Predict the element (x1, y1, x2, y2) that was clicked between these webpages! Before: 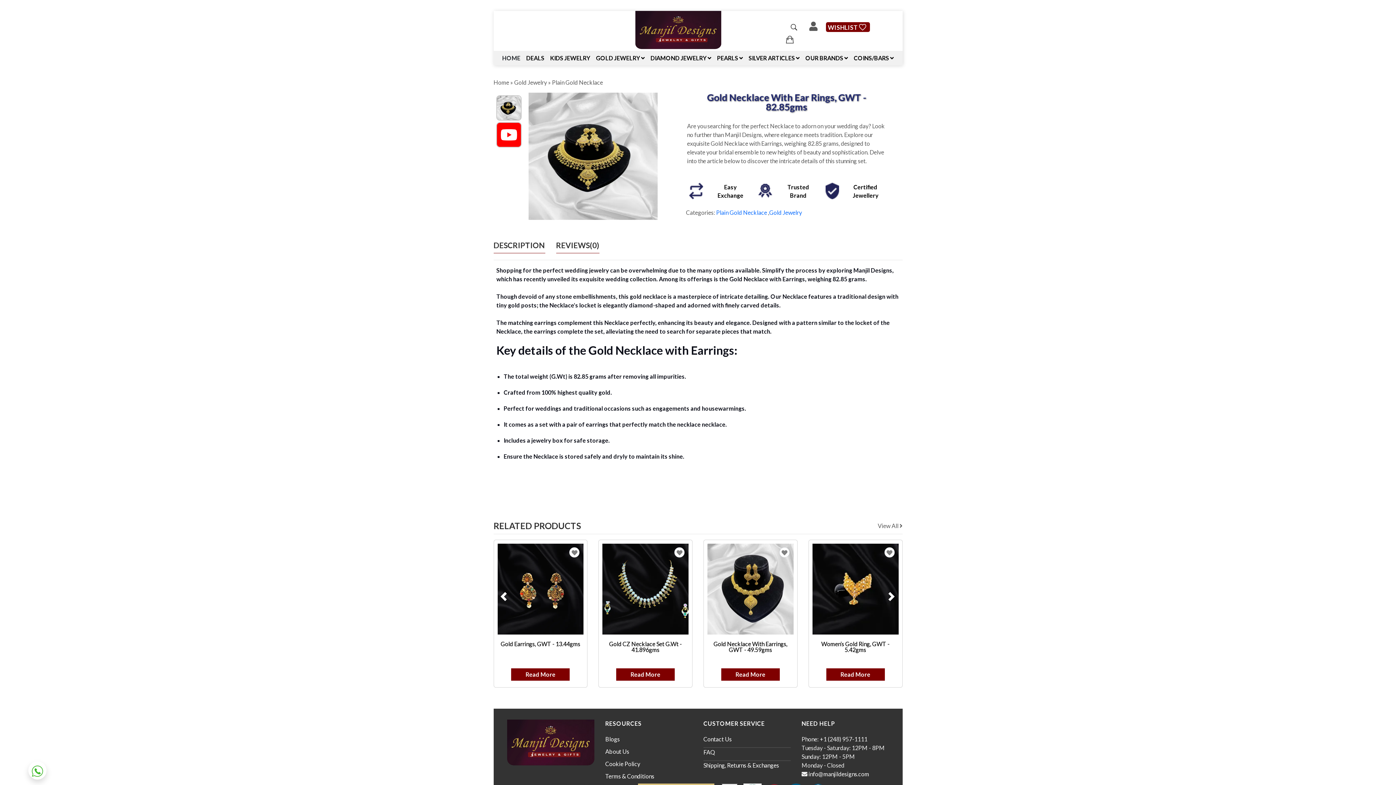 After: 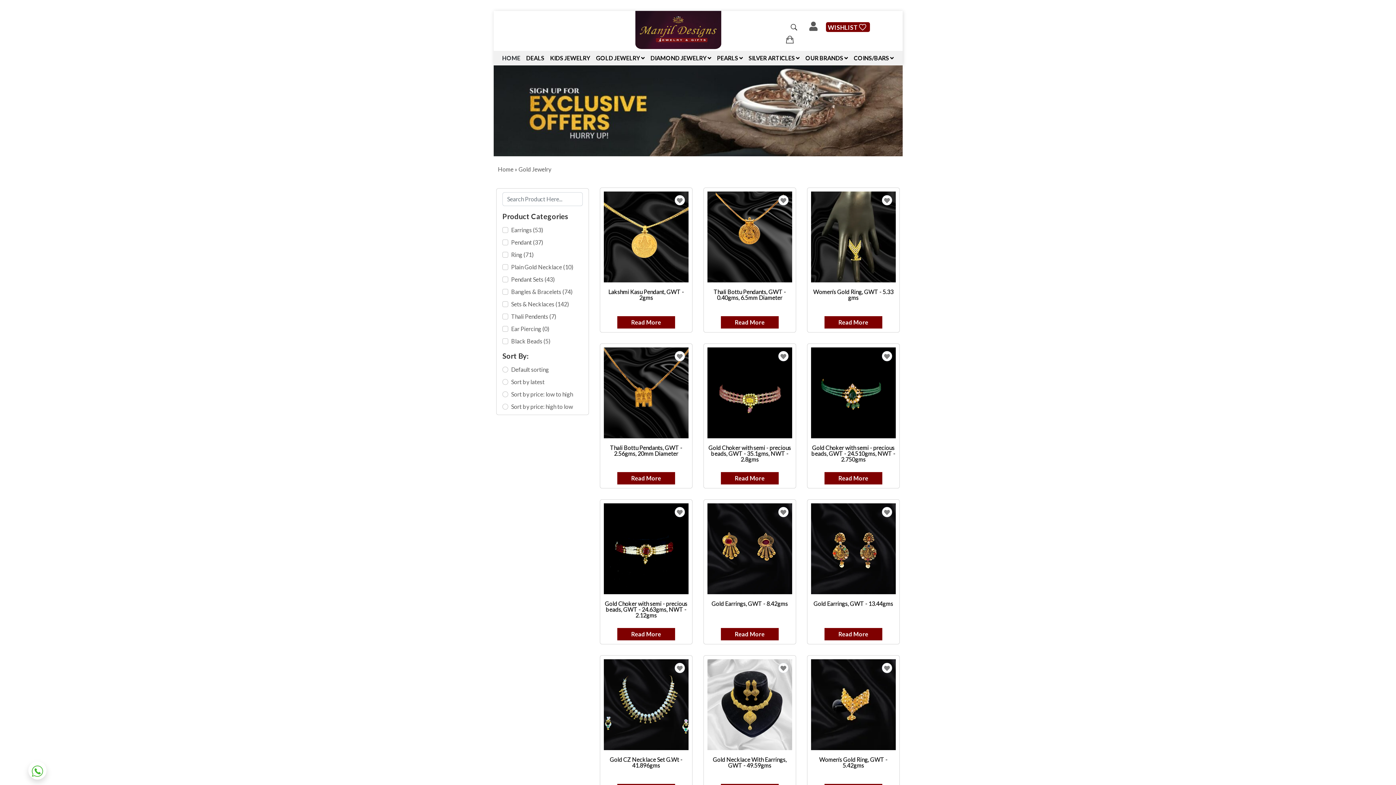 Action: bbox: (514, 78, 547, 85) label: Gold Jewelry